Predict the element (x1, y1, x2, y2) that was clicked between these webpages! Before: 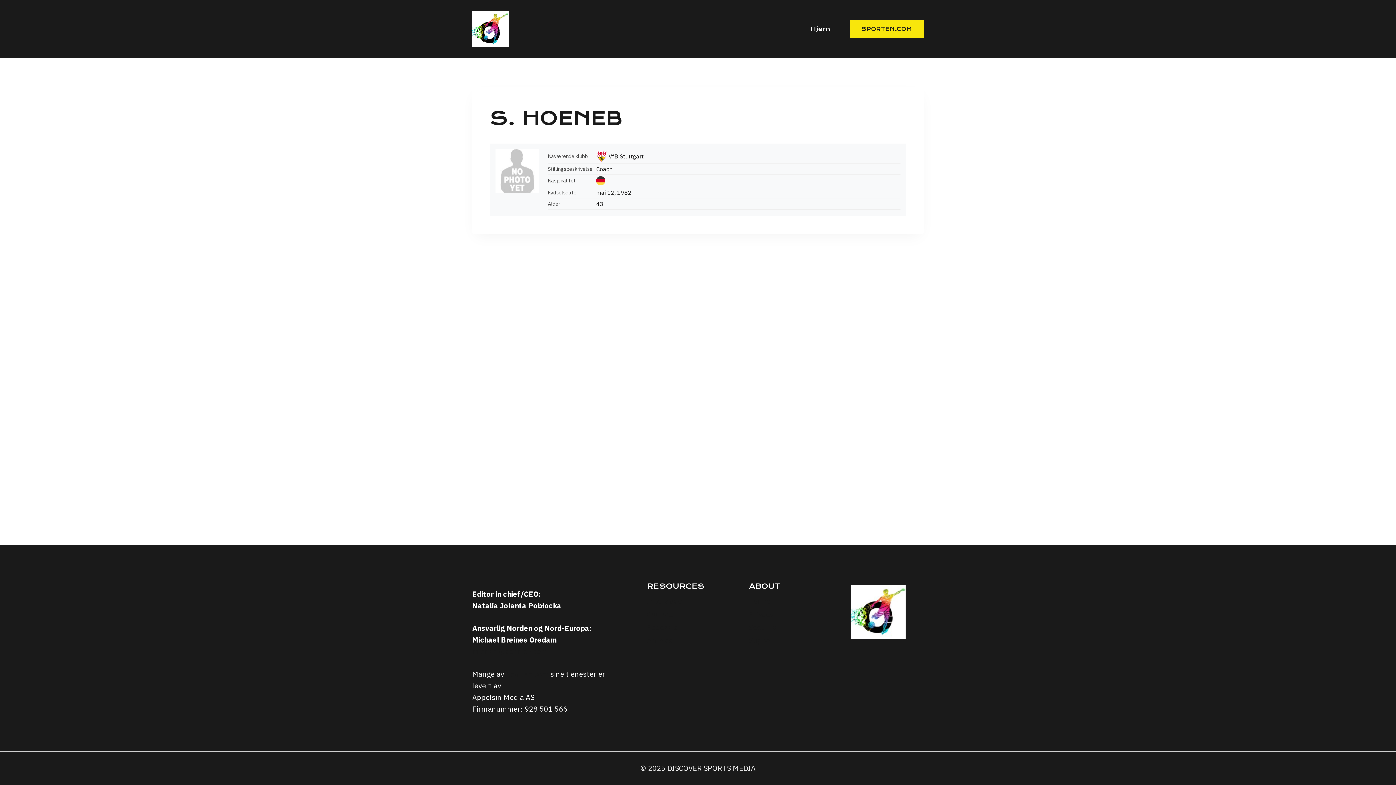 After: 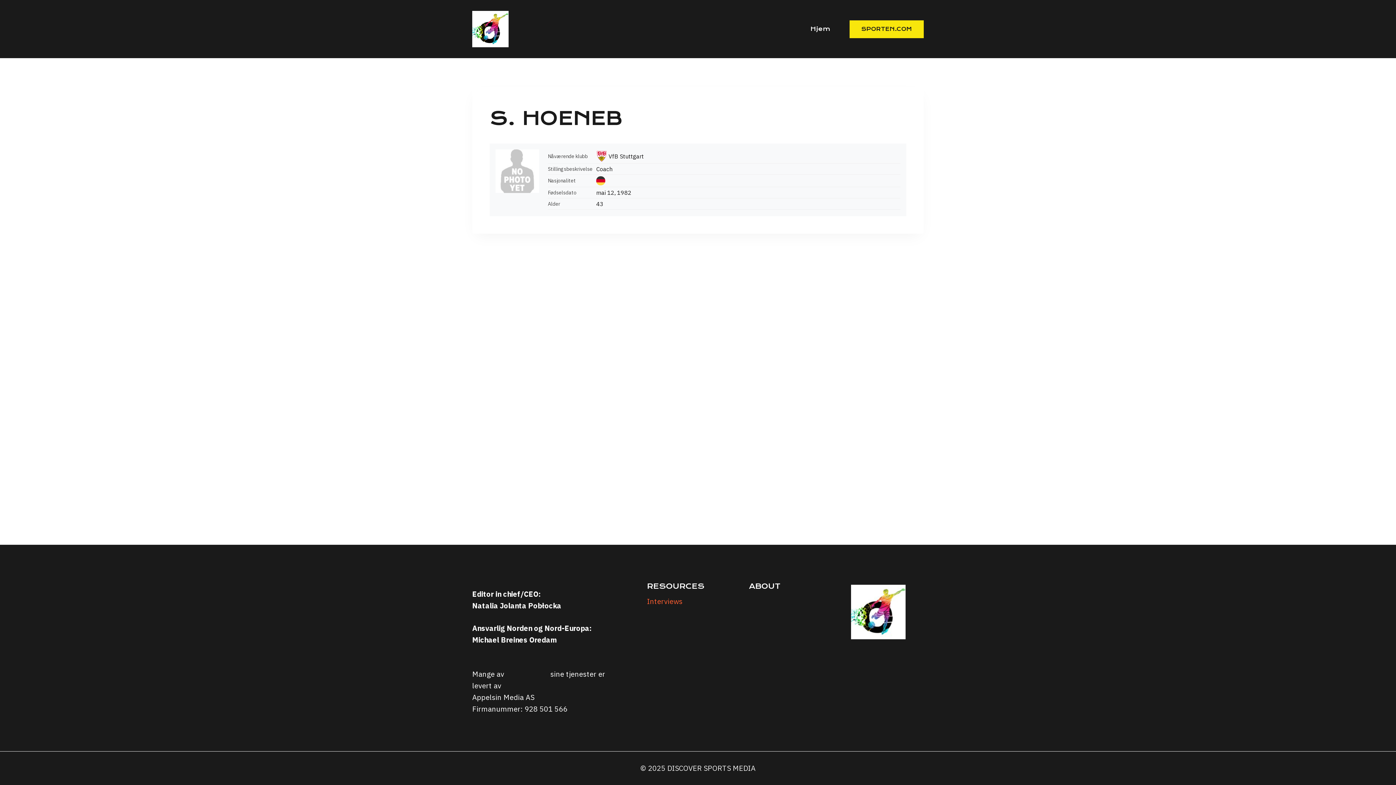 Action: label: Interviews bbox: (647, 595, 720, 608)